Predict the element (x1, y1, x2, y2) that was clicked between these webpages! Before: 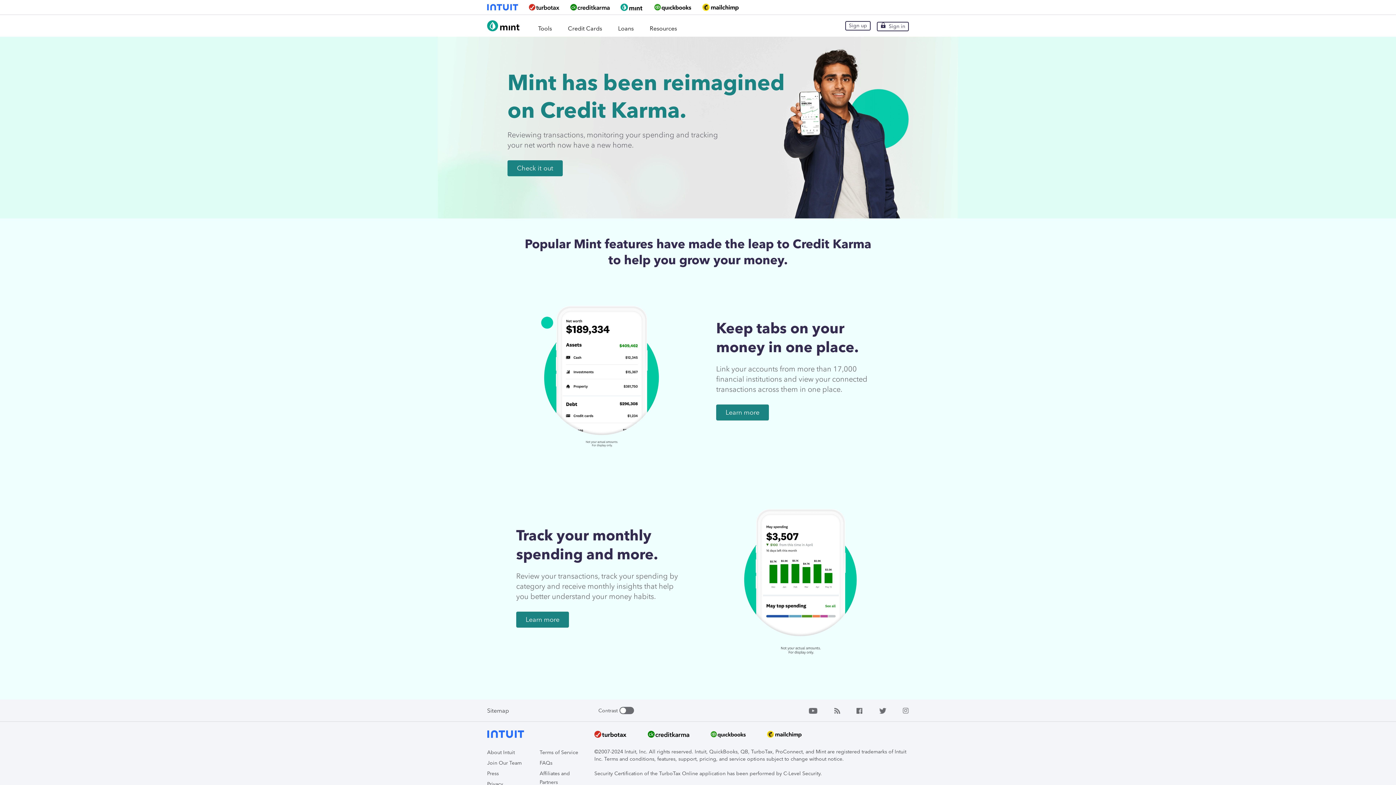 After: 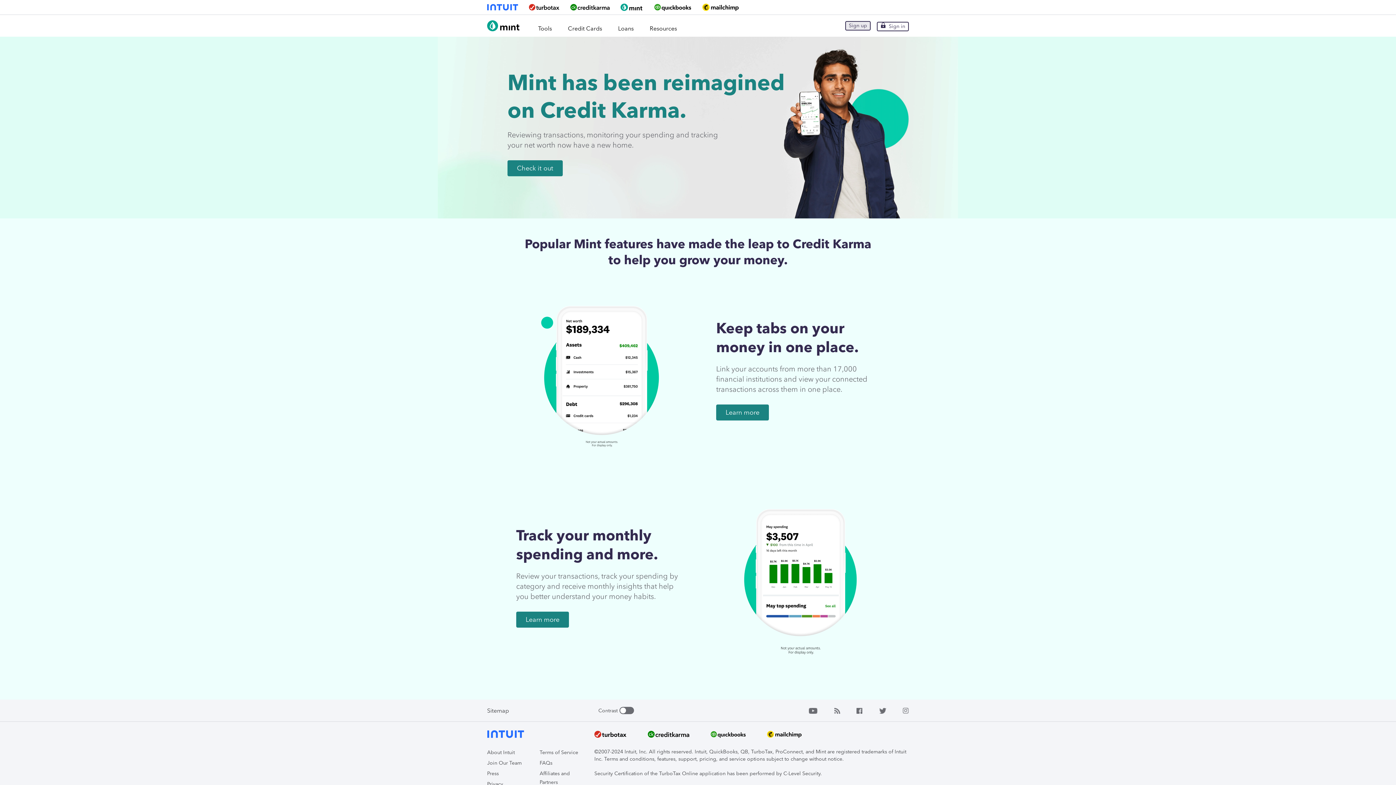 Action: bbox: (845, 21, 870, 30) label: Sign up